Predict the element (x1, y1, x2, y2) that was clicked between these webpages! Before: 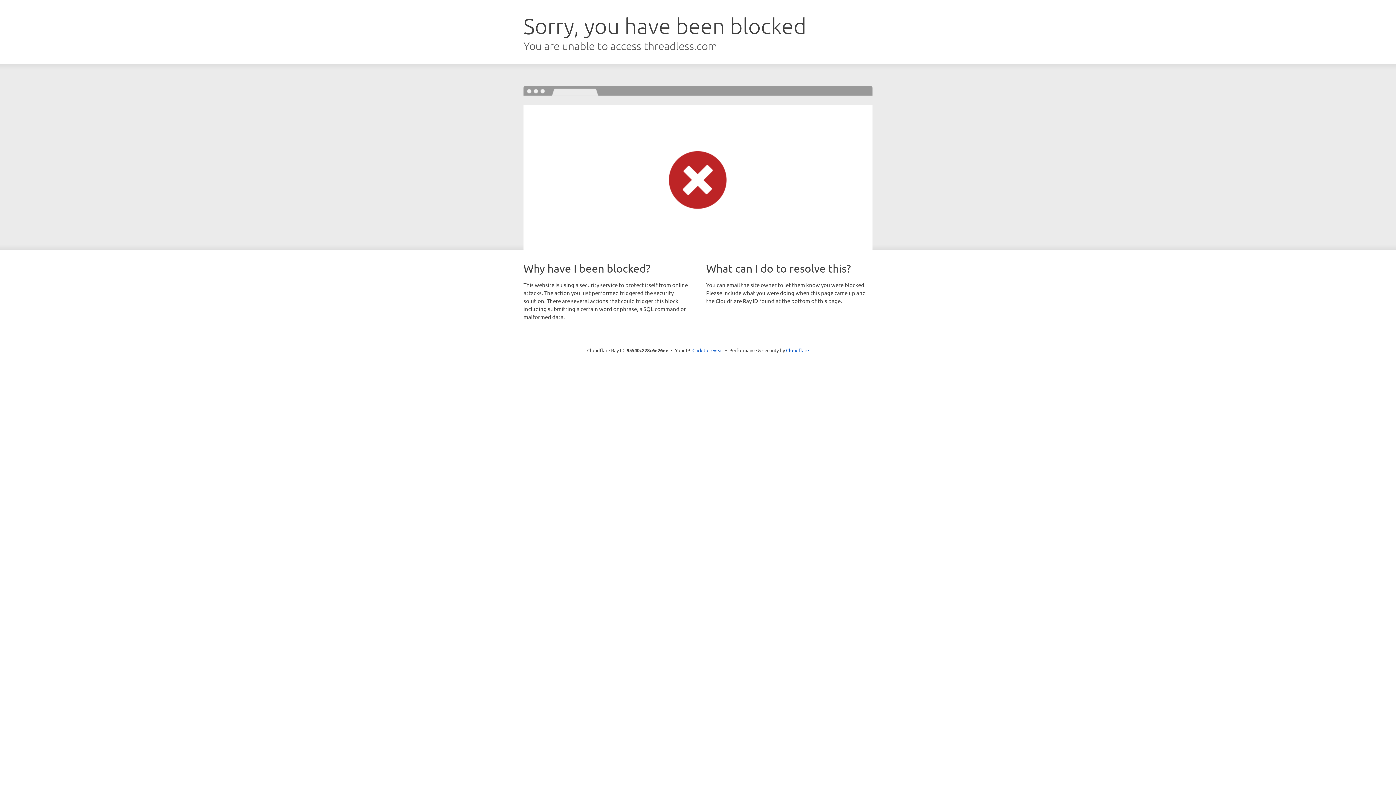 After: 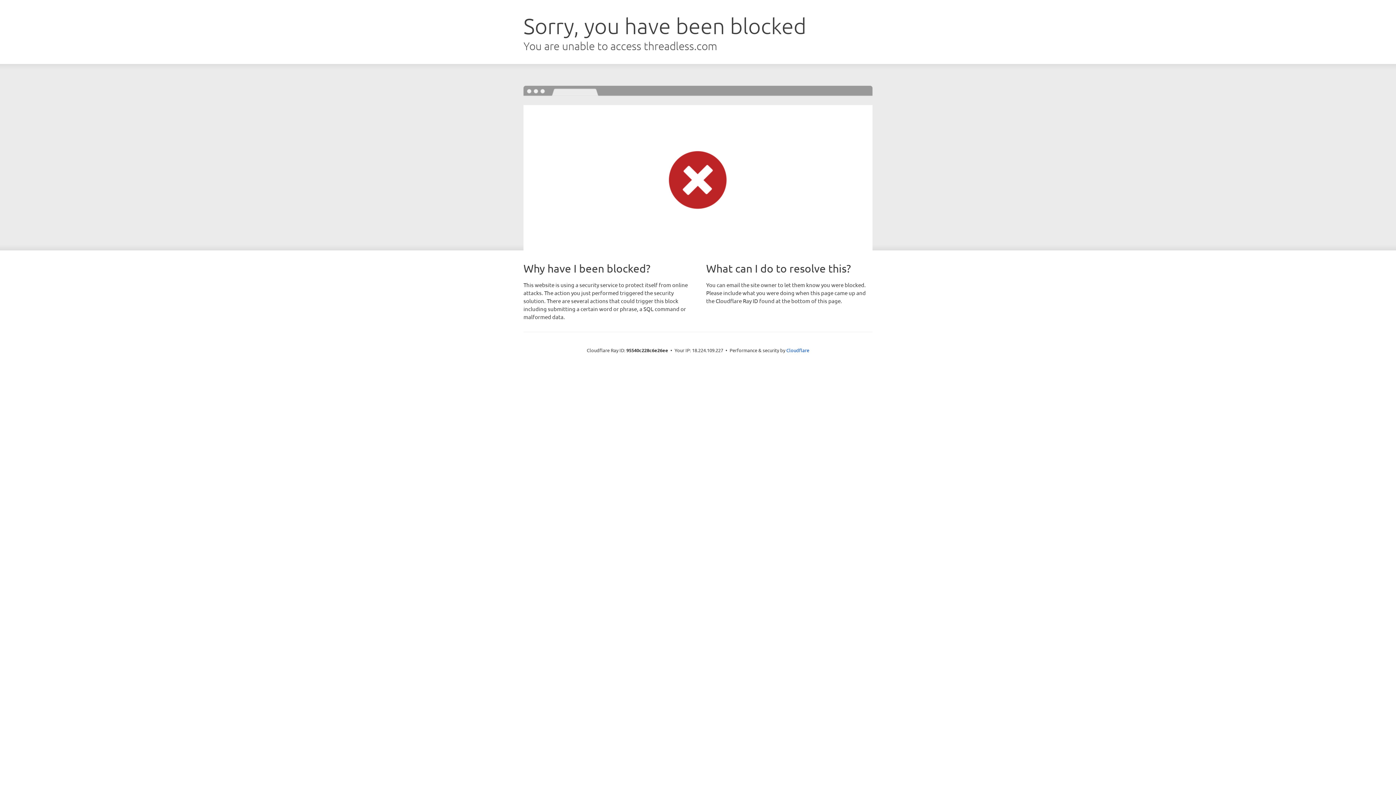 Action: bbox: (692, 346, 723, 353) label: Click to reveal